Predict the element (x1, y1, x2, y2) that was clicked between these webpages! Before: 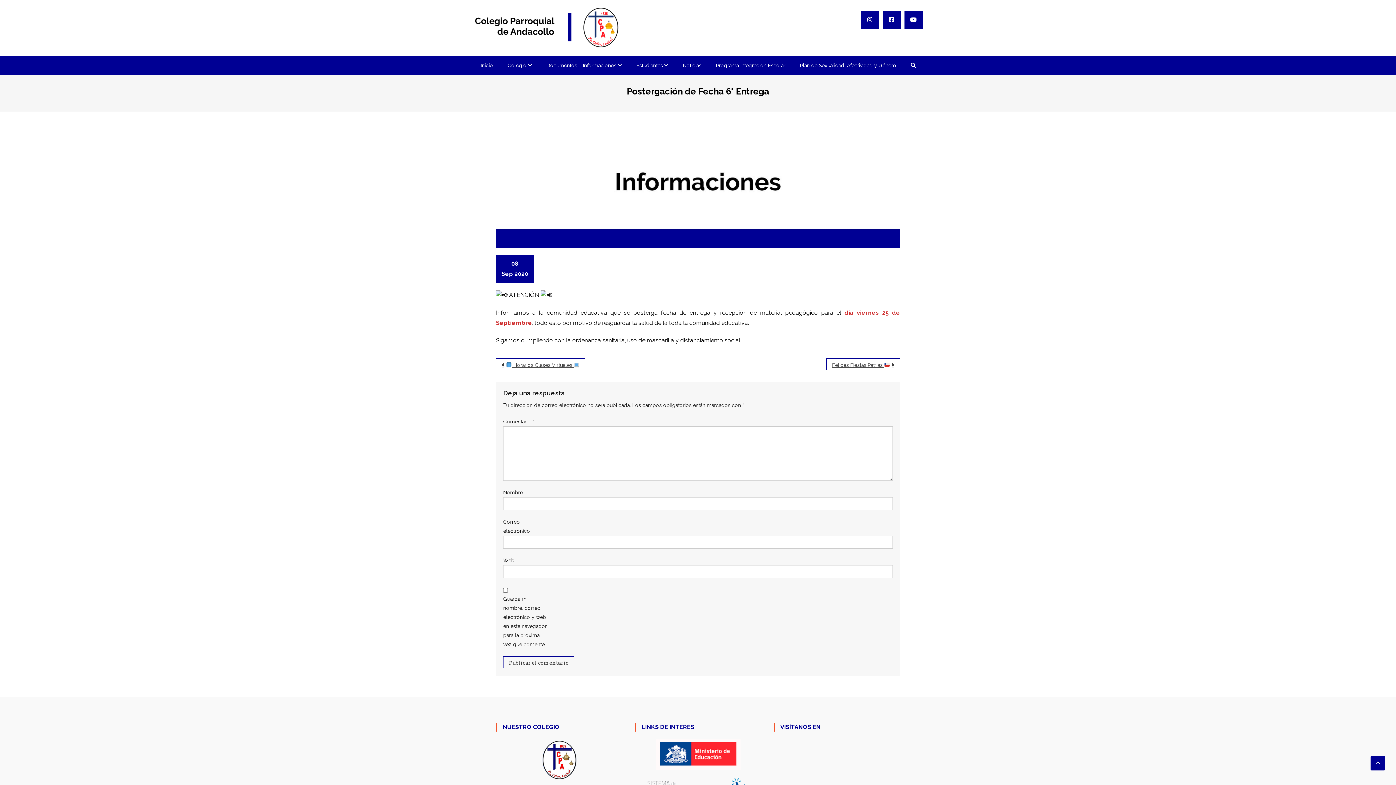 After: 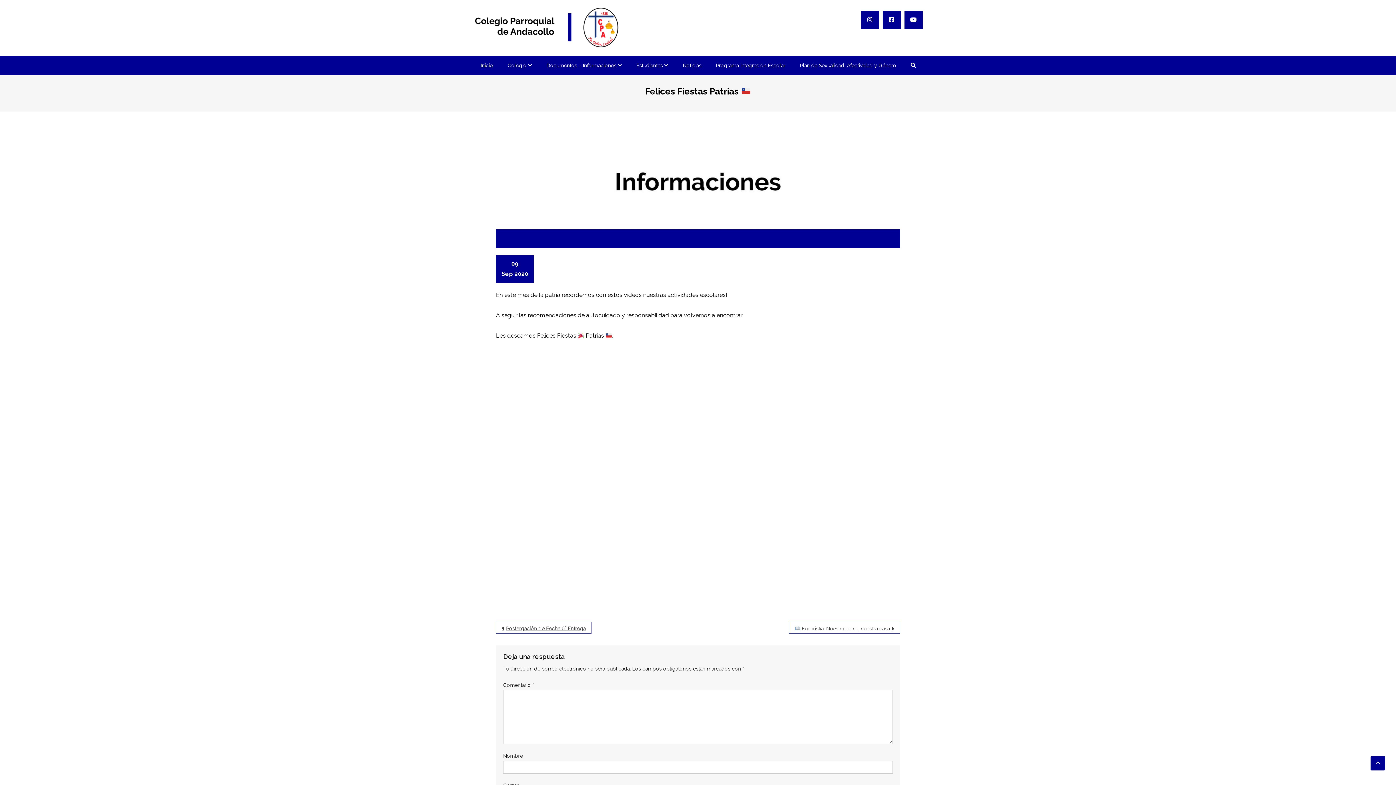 Action: label: Felices Fiestas Patrias  bbox: (826, 358, 900, 370)